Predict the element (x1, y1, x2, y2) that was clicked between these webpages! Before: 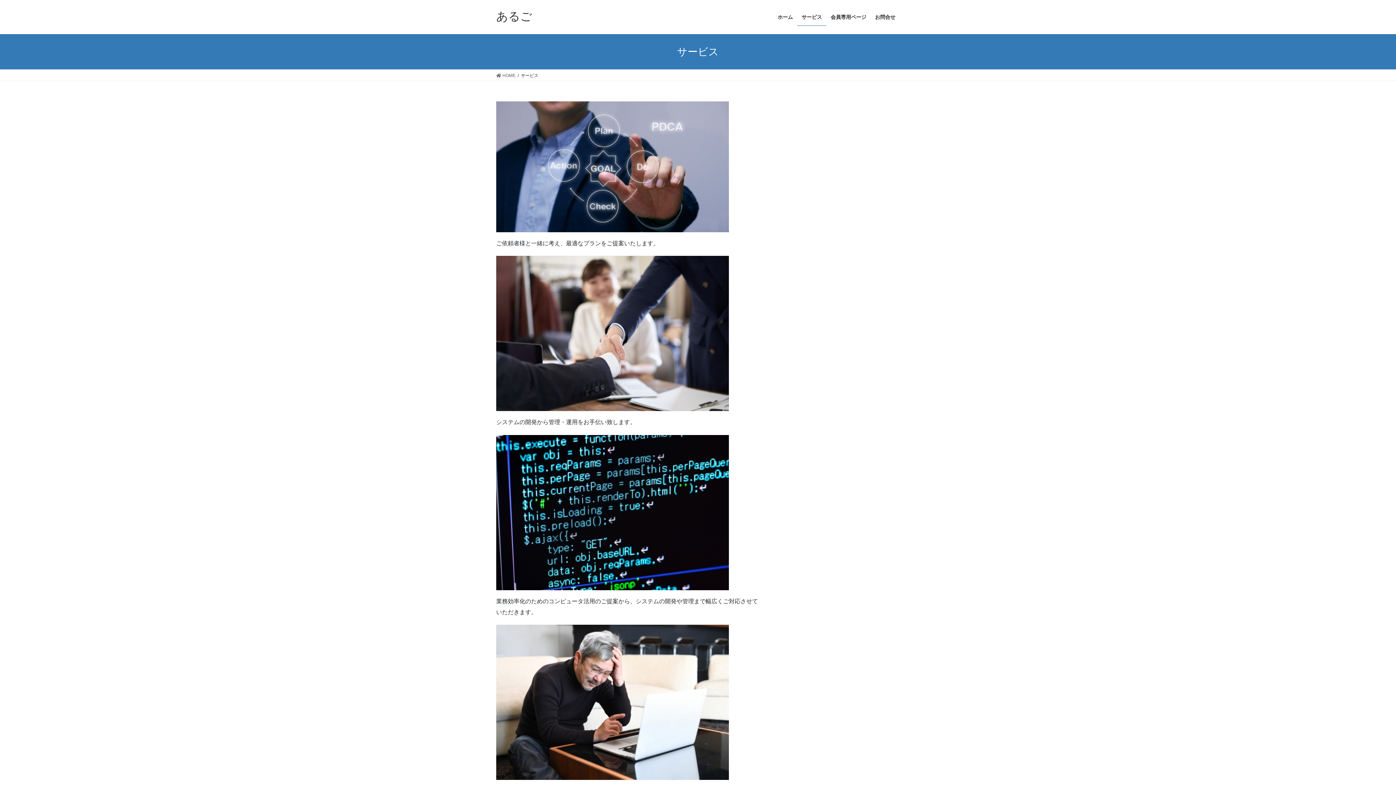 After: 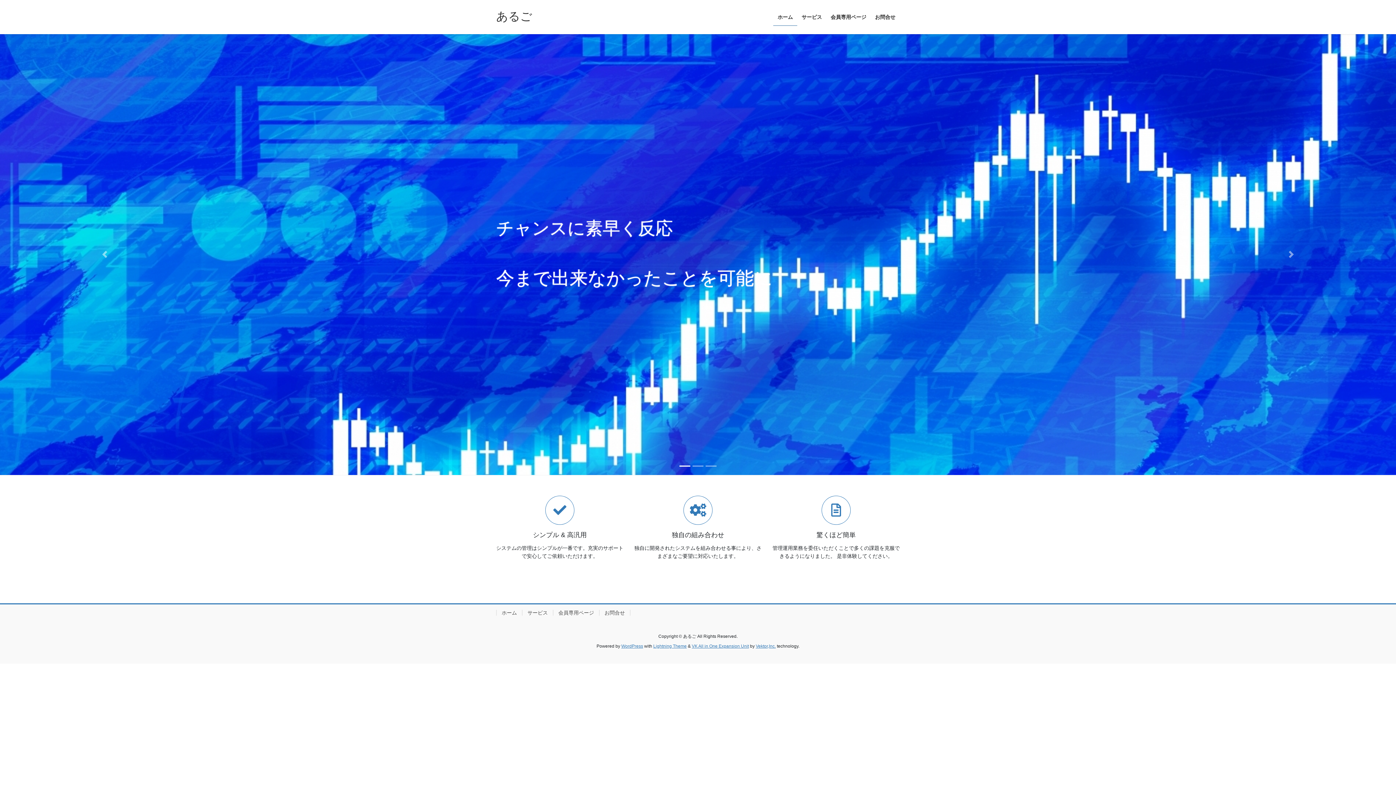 Action: bbox: (496, 9, 532, 22) label: あるご